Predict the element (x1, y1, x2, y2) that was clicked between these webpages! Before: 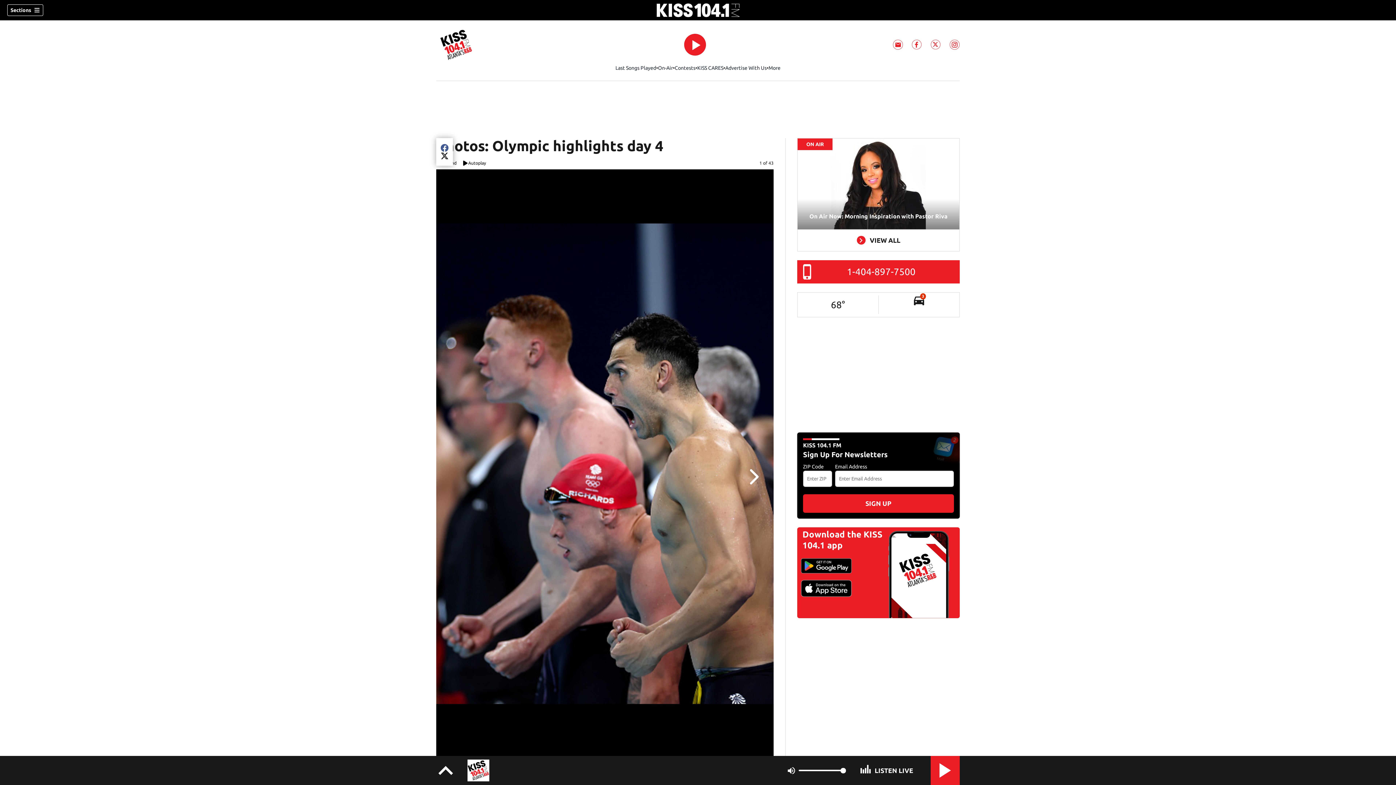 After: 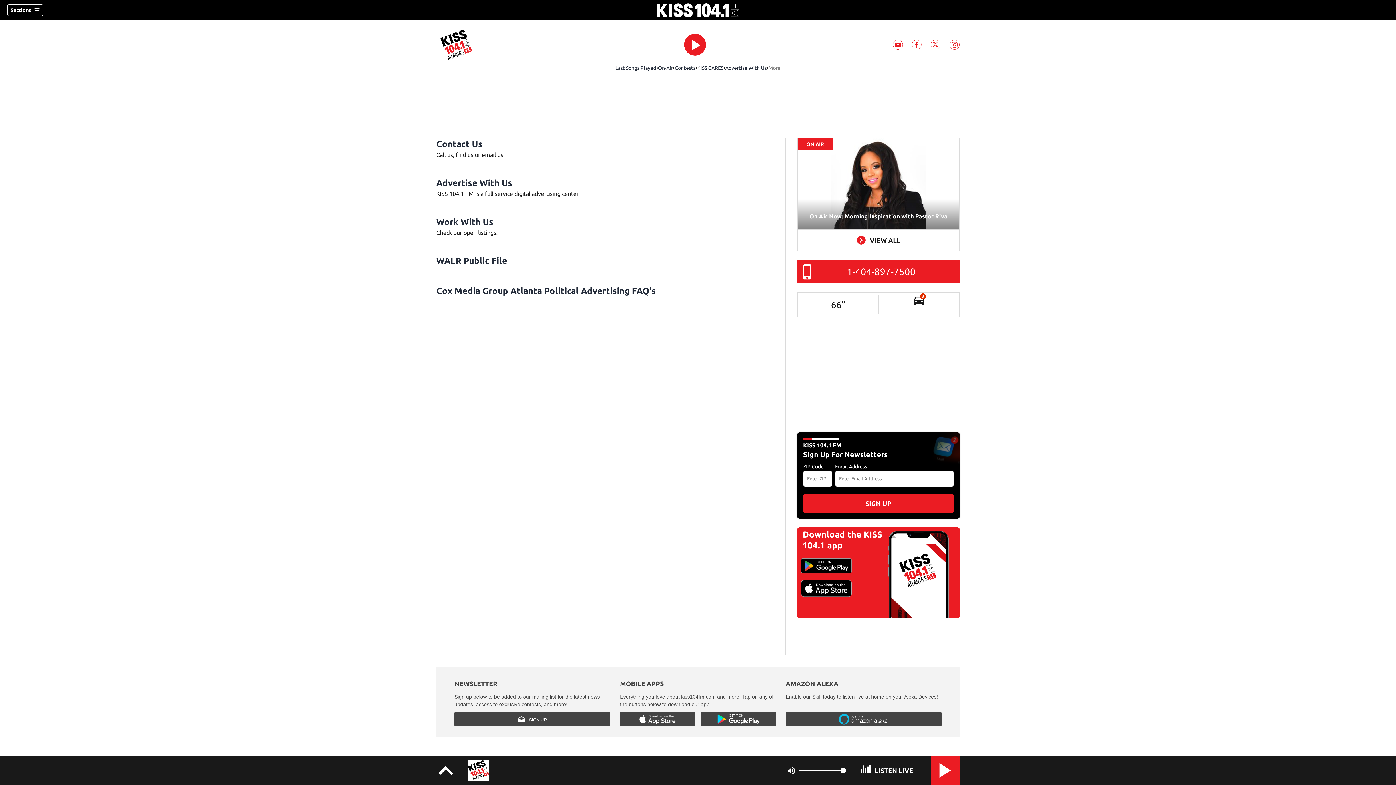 Action: bbox: (768, 64, 780, 71) label: More